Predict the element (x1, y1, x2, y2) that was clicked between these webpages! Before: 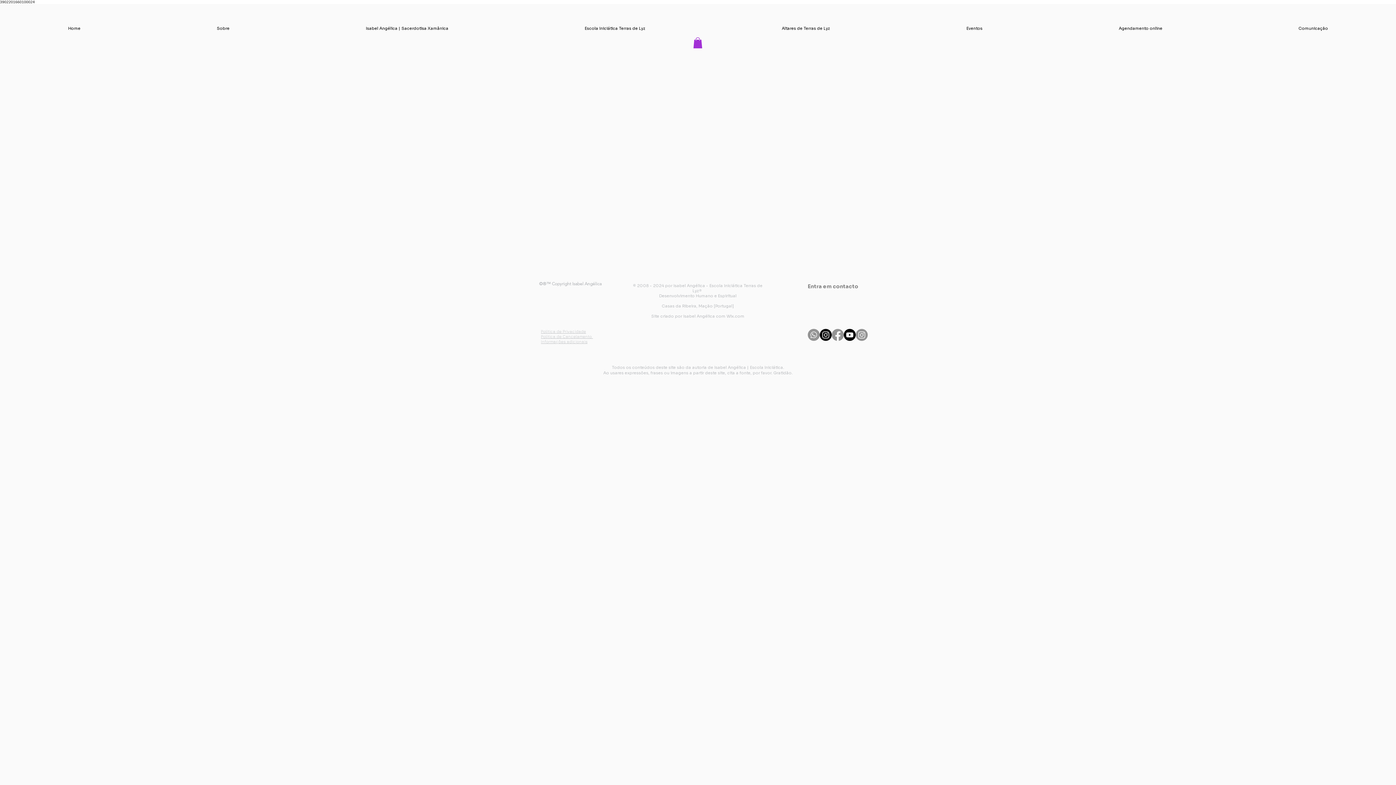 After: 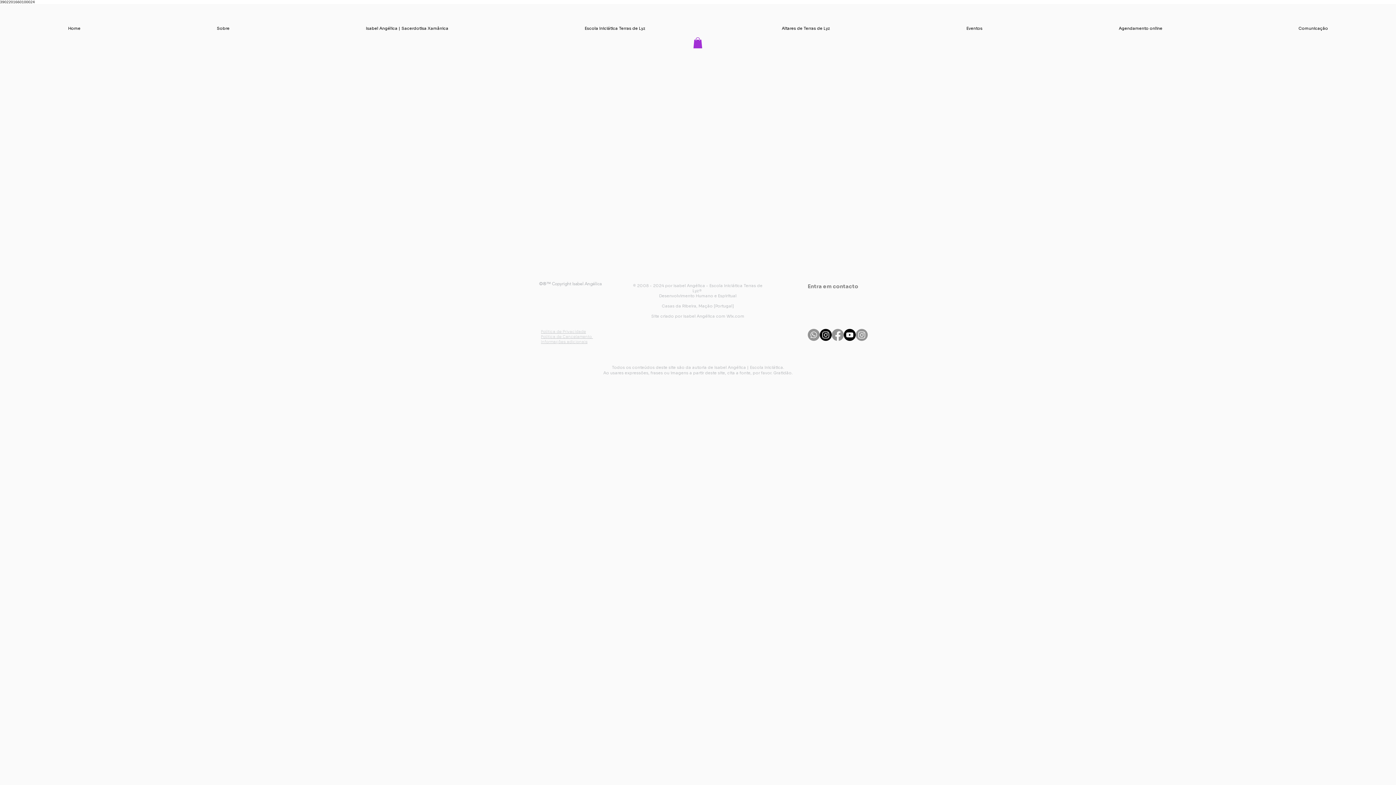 Action: label: Wix.com bbox: (726, 313, 744, 318)